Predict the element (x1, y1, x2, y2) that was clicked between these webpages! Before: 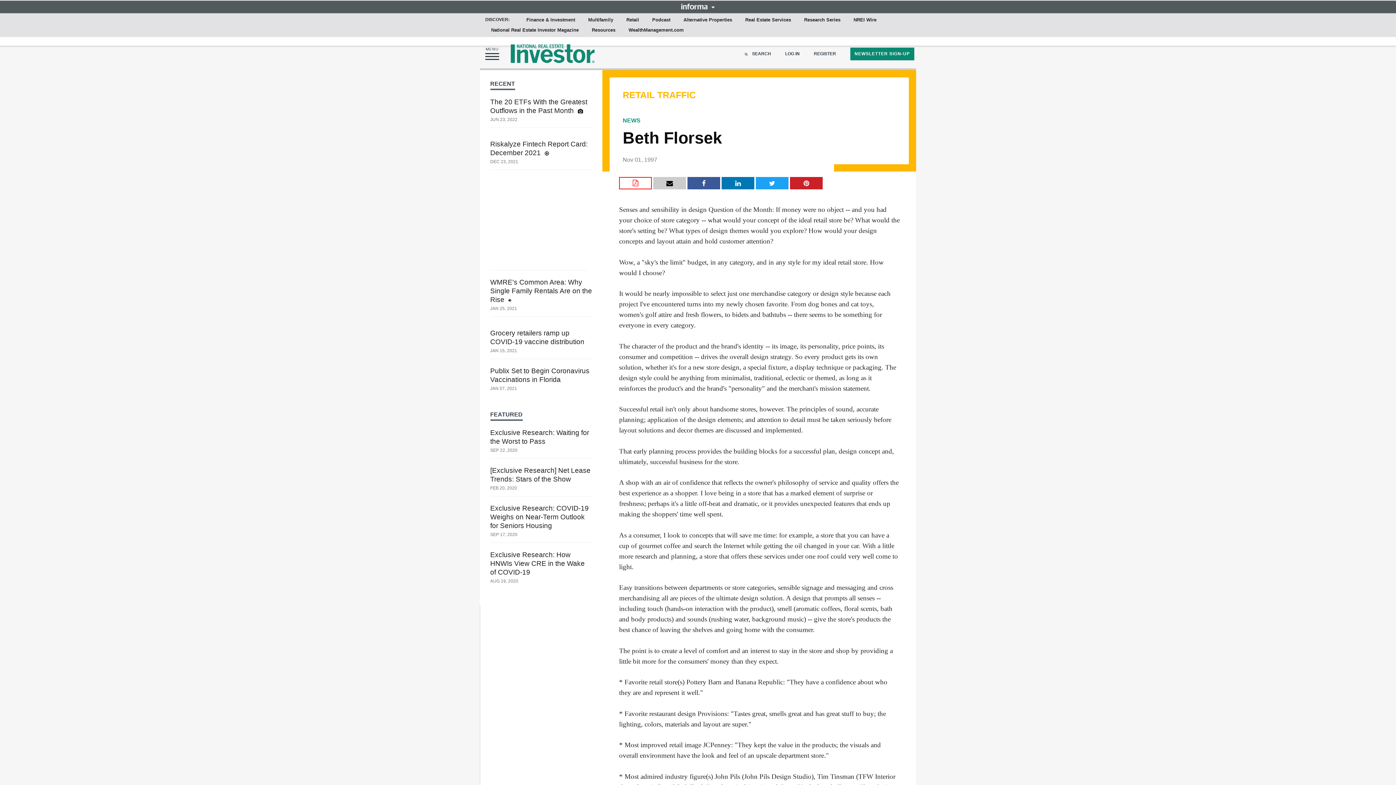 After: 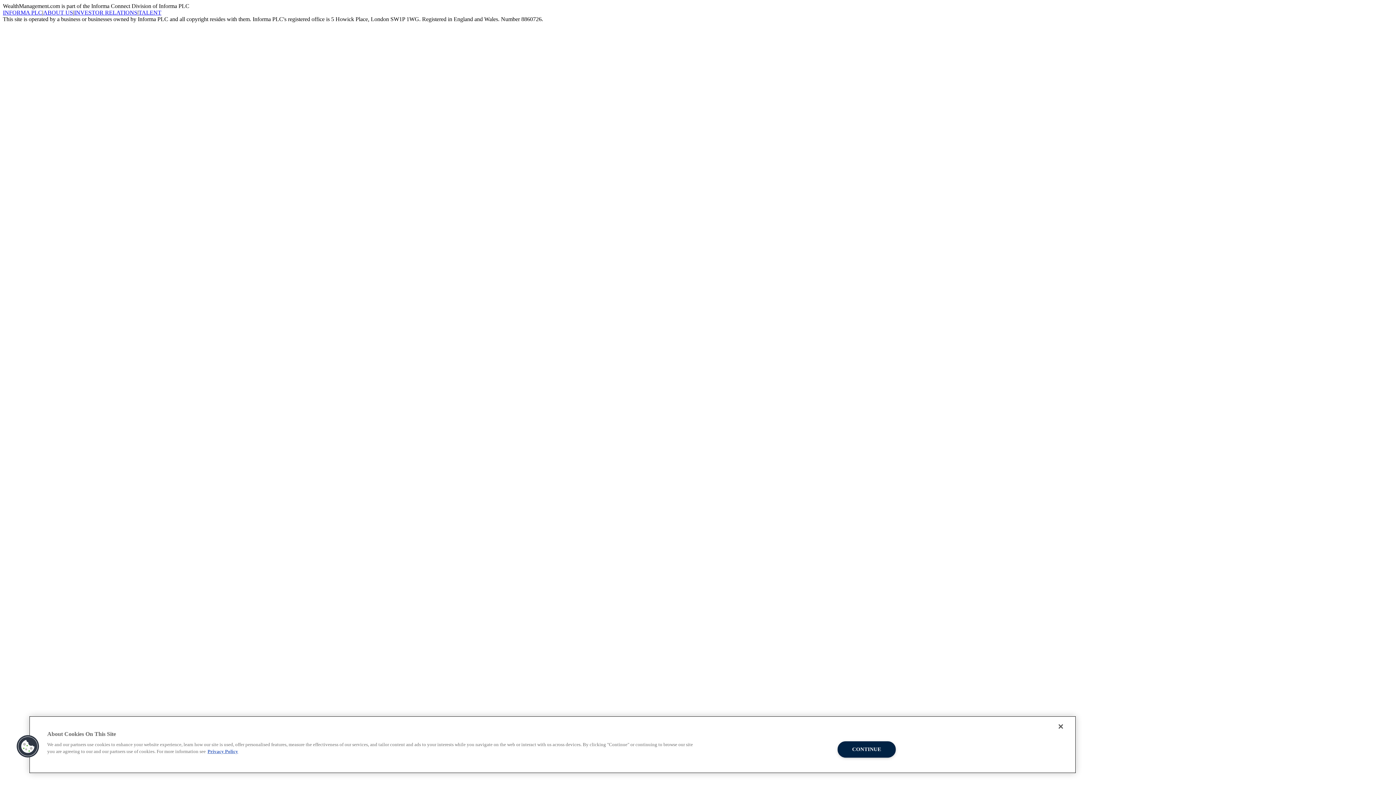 Action: bbox: (523, 14, 578, 25) label: Finance & Investment